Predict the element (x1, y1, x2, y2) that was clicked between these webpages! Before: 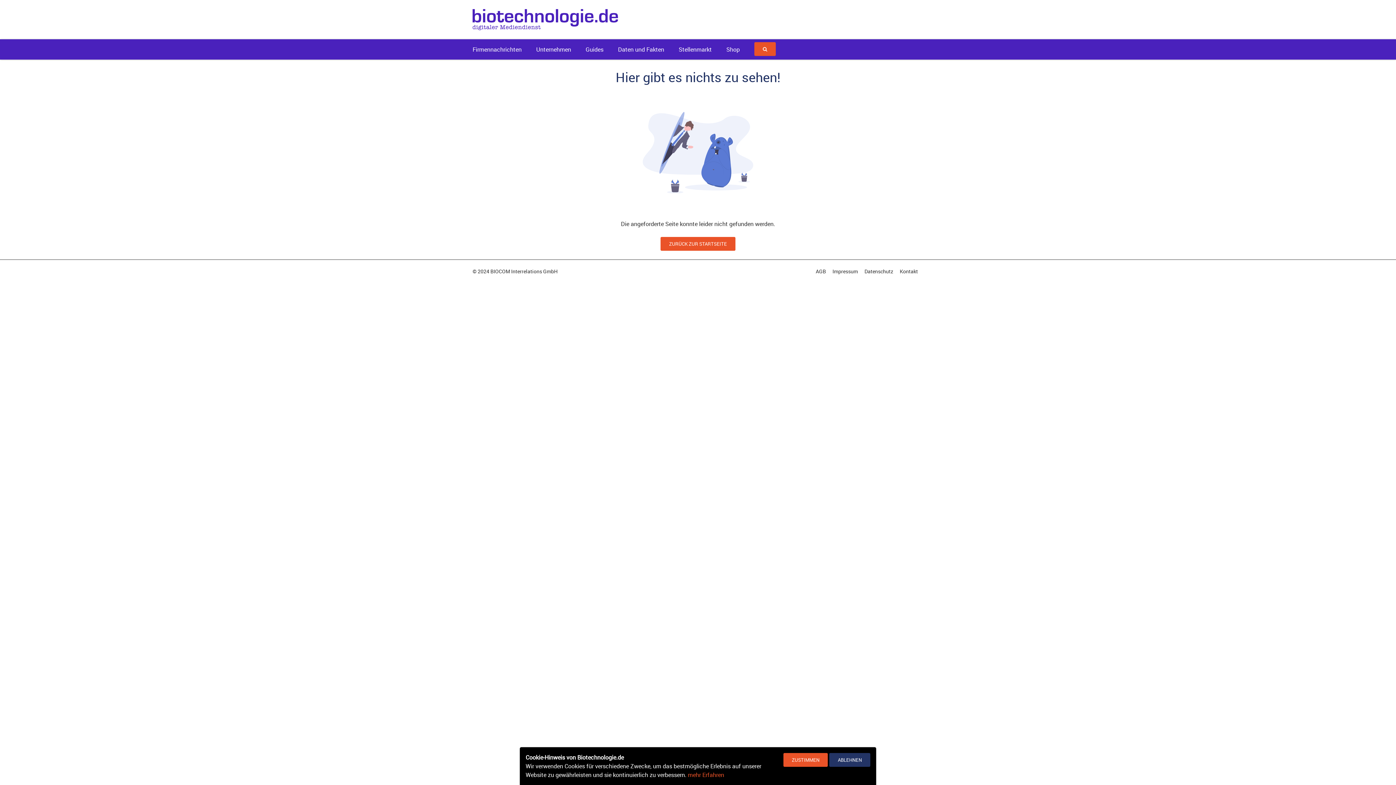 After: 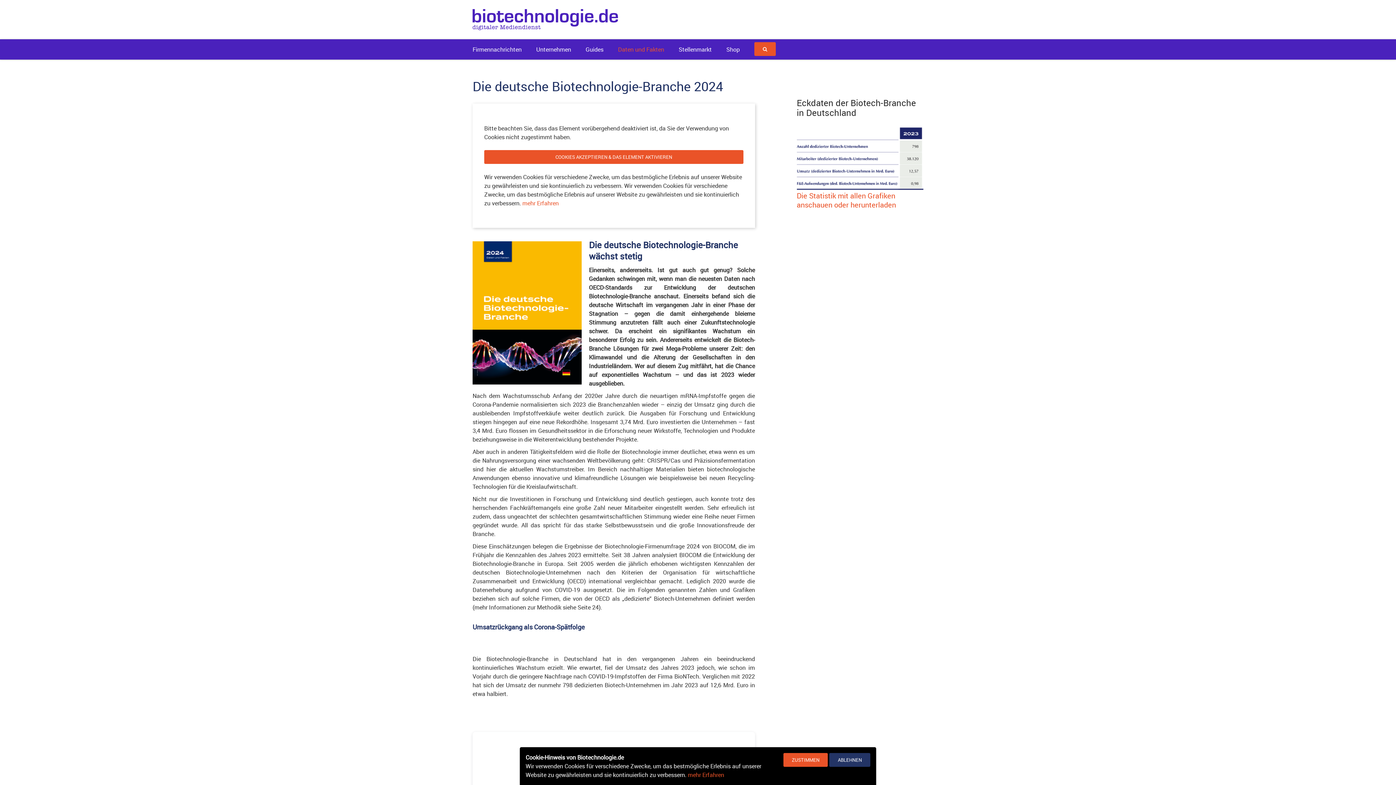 Action: bbox: (618, 42, 664, 56) label: Daten und Fakten